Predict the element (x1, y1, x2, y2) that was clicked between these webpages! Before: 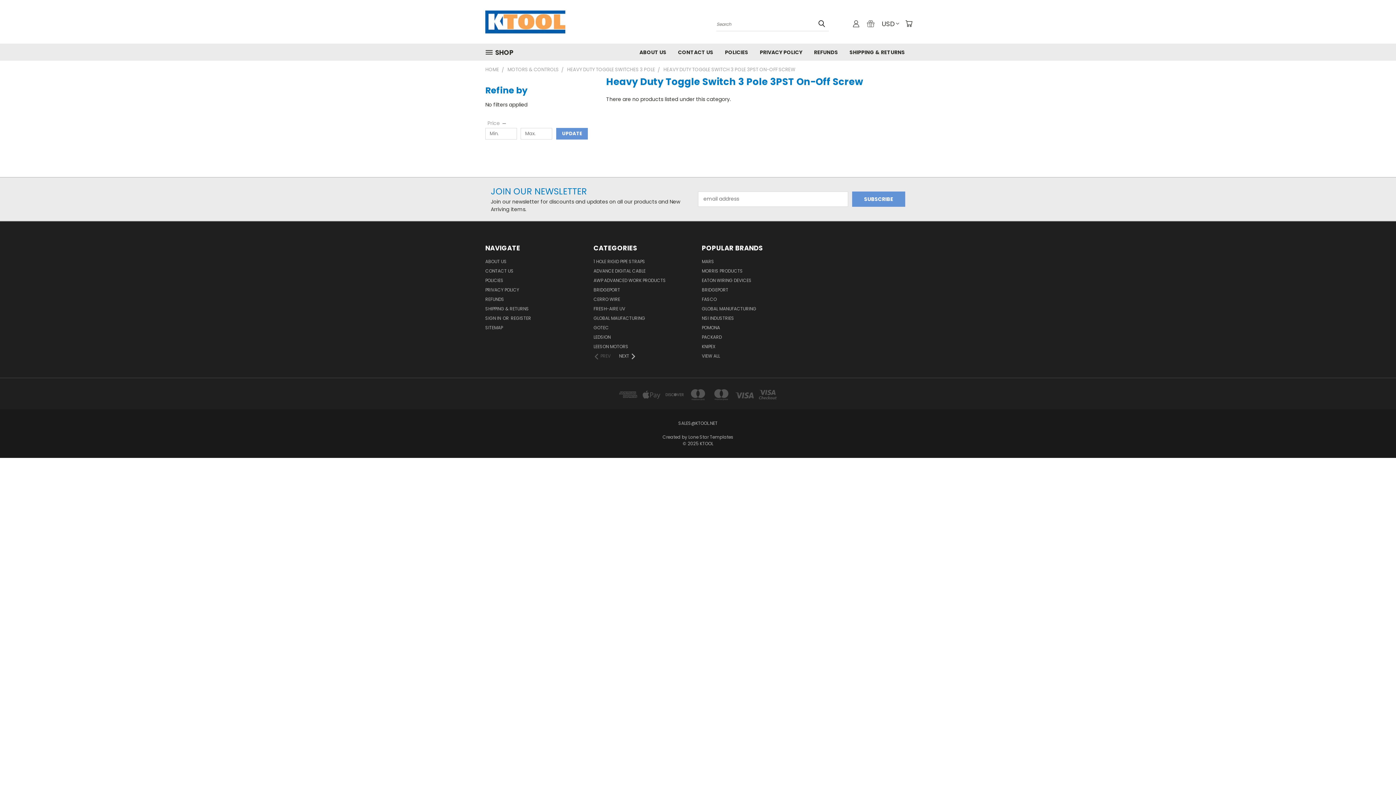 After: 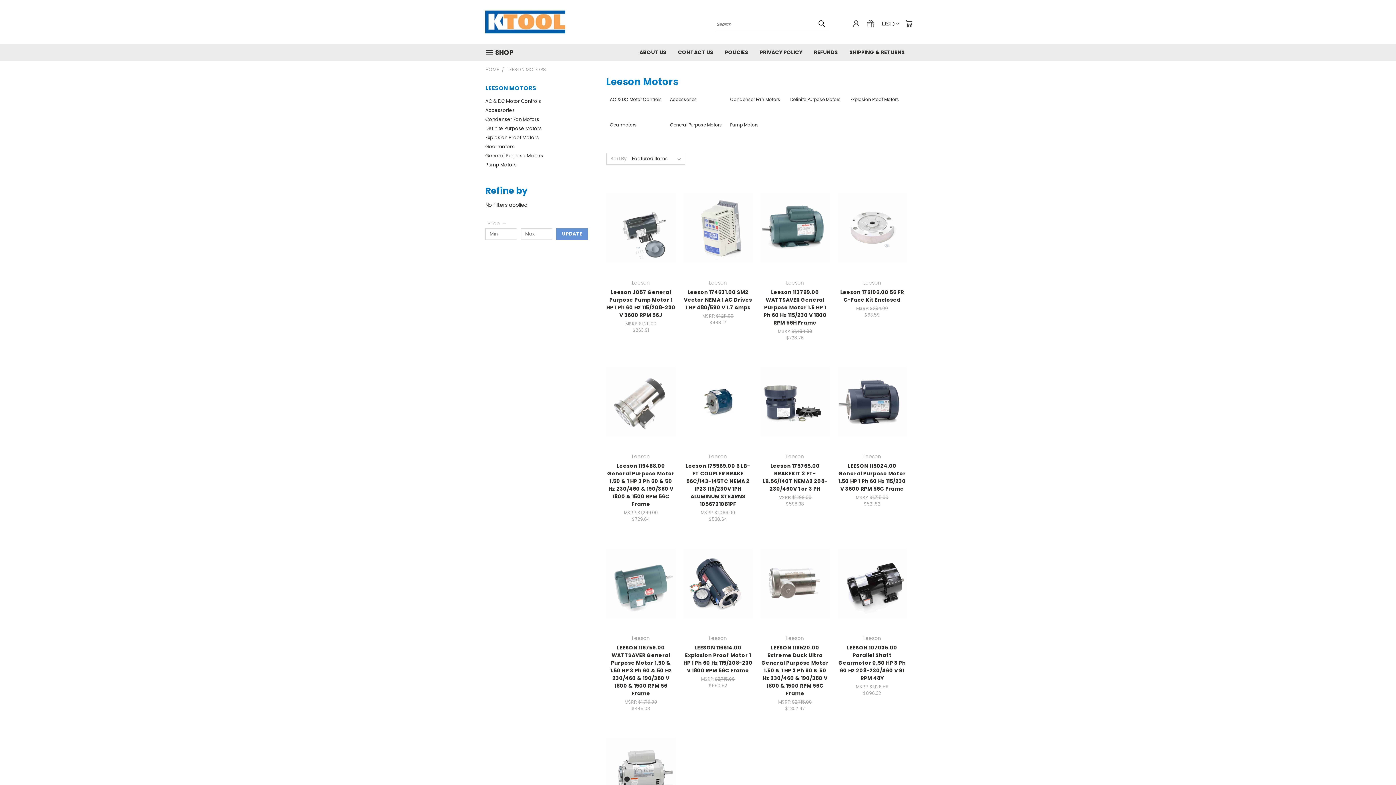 Action: label: LEESON MOTORS bbox: (593, 343, 628, 352)